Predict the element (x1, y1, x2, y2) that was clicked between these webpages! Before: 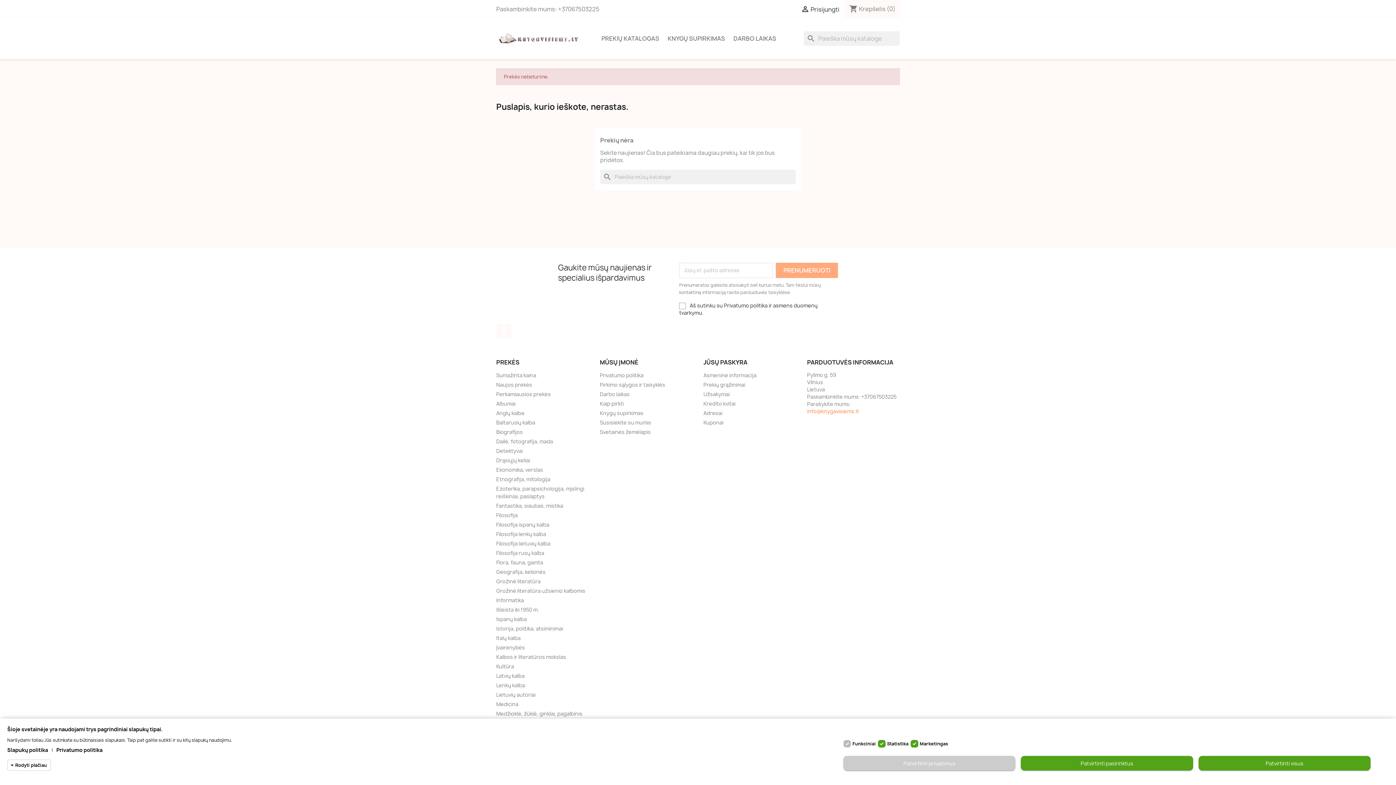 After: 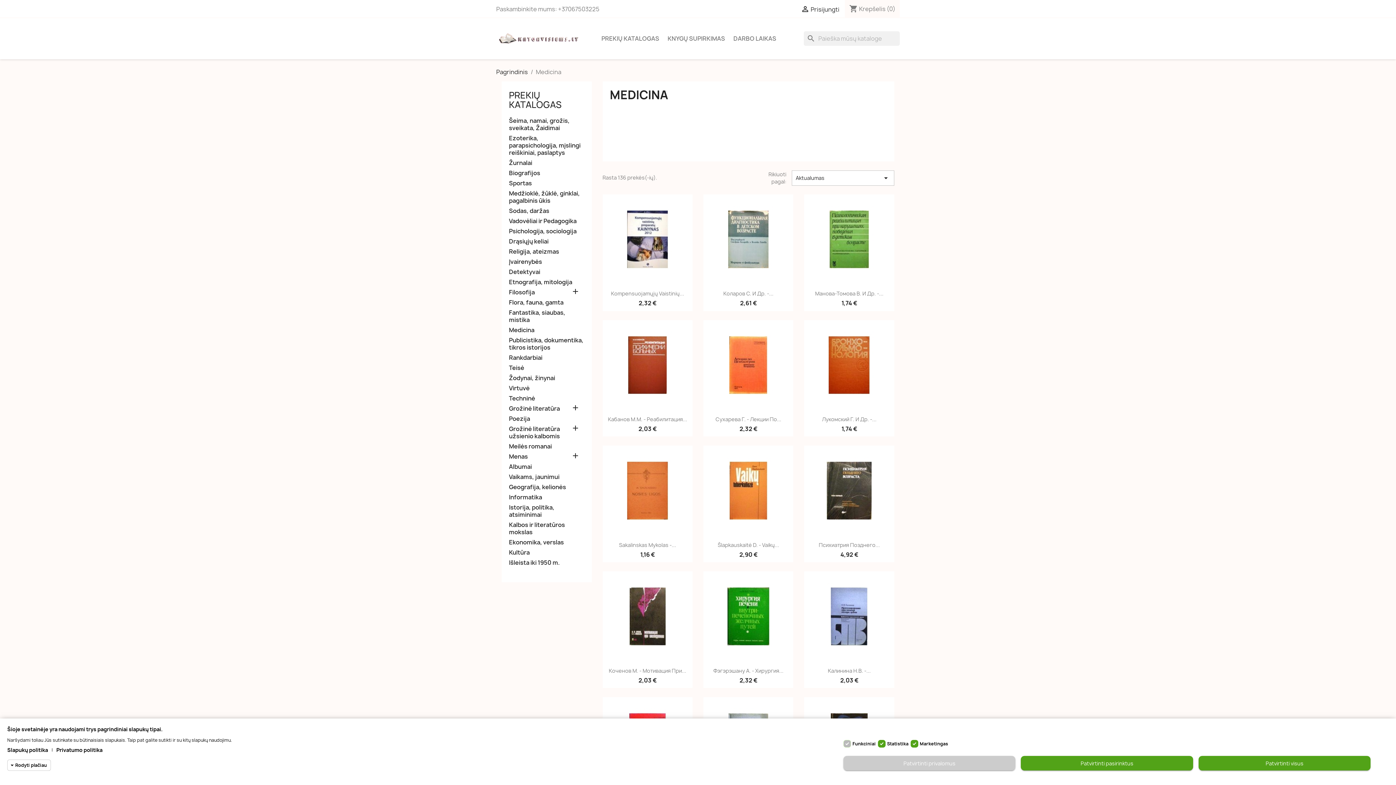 Action: label: Medicina bbox: (496, 701, 518, 707)